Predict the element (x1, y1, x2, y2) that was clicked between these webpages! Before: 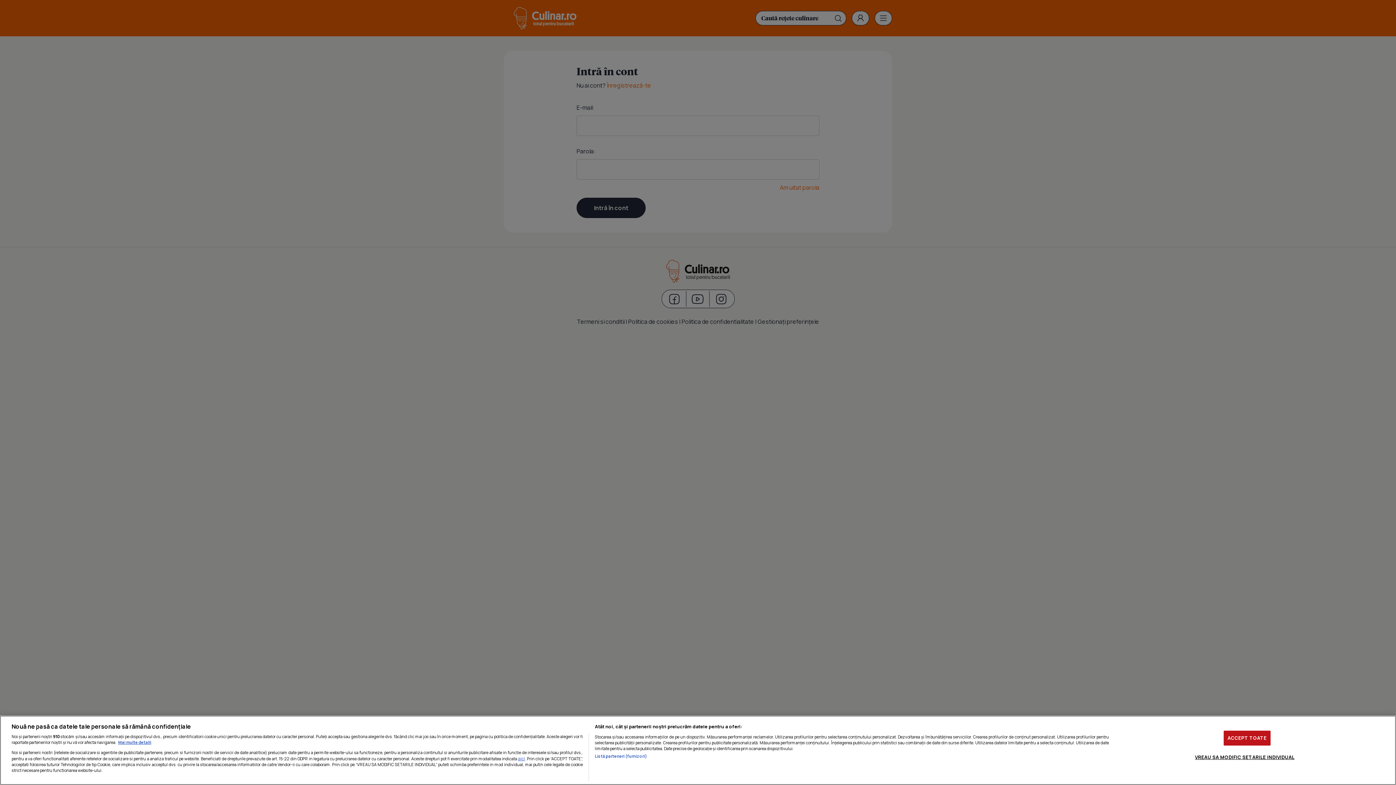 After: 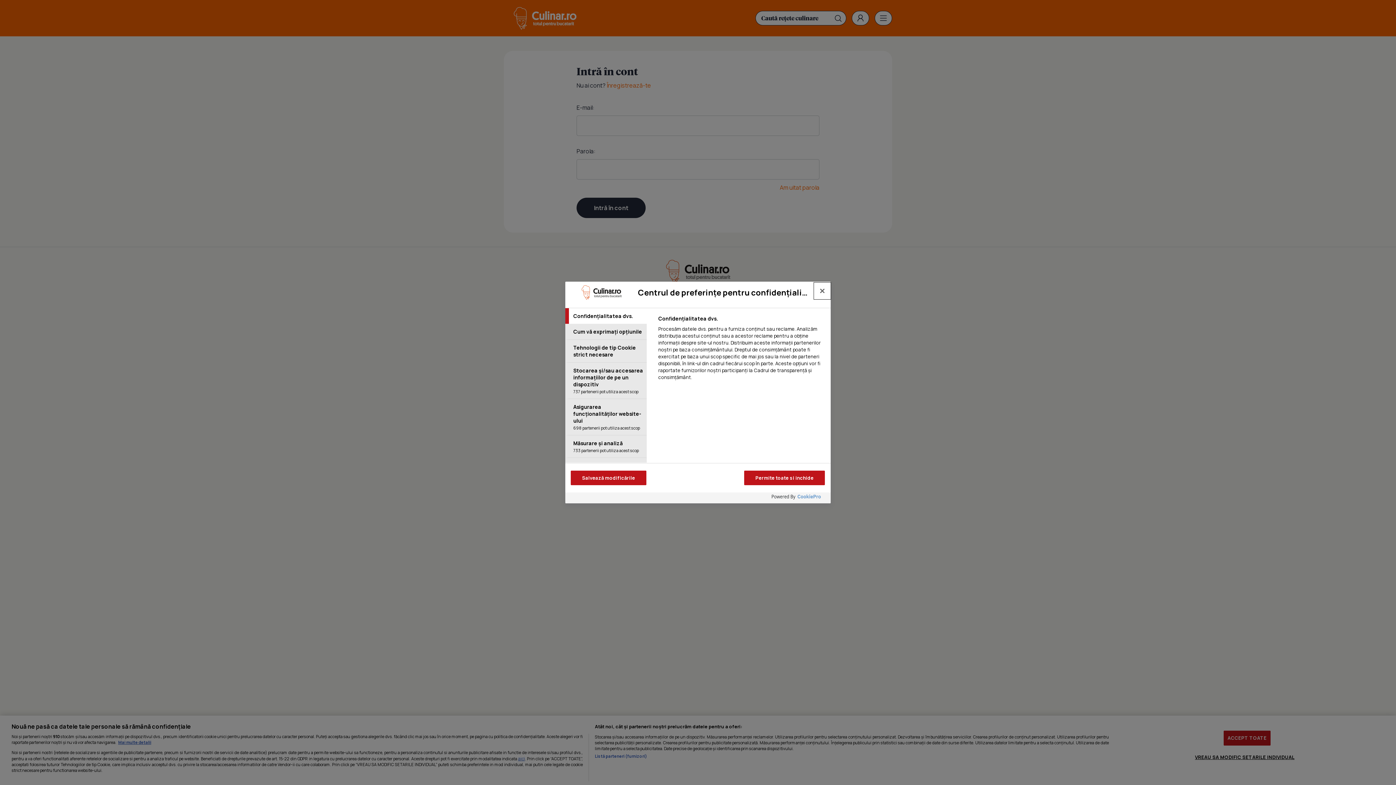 Action: bbox: (1195, 750, 1294, 764) label: VREAU SA MODIFIC SETARILE INDIVIDUAL